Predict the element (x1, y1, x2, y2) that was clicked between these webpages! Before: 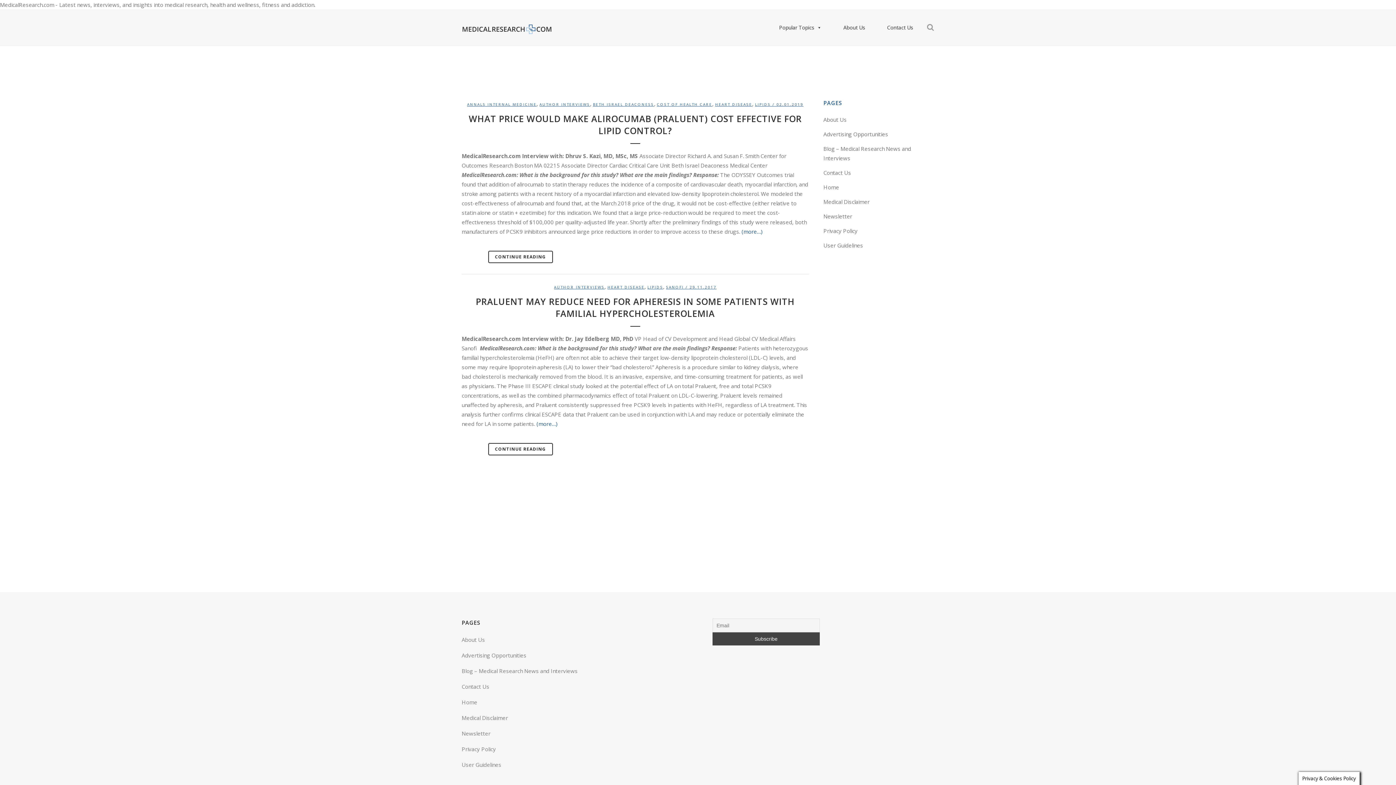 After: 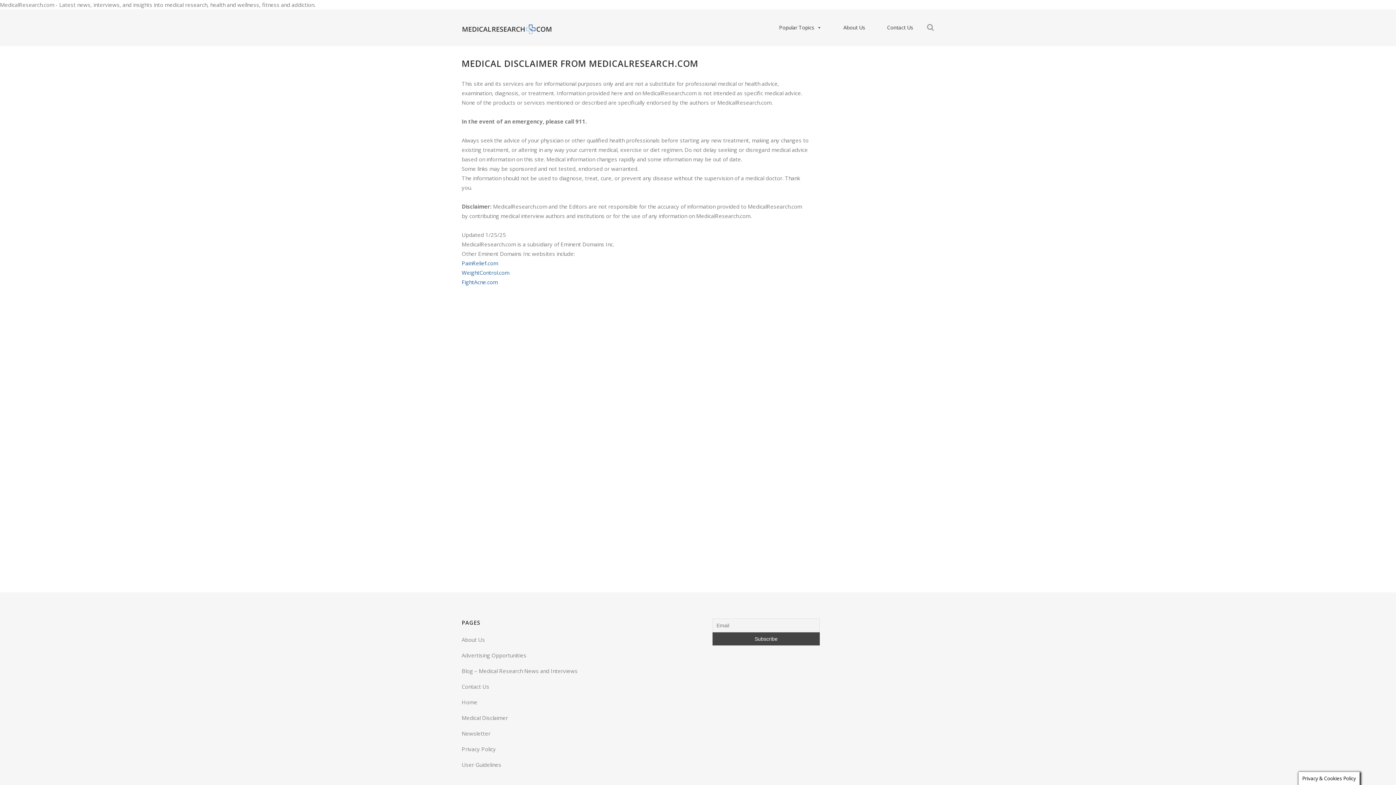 Action: label: Medical Disclaimer bbox: (823, 198, 869, 205)